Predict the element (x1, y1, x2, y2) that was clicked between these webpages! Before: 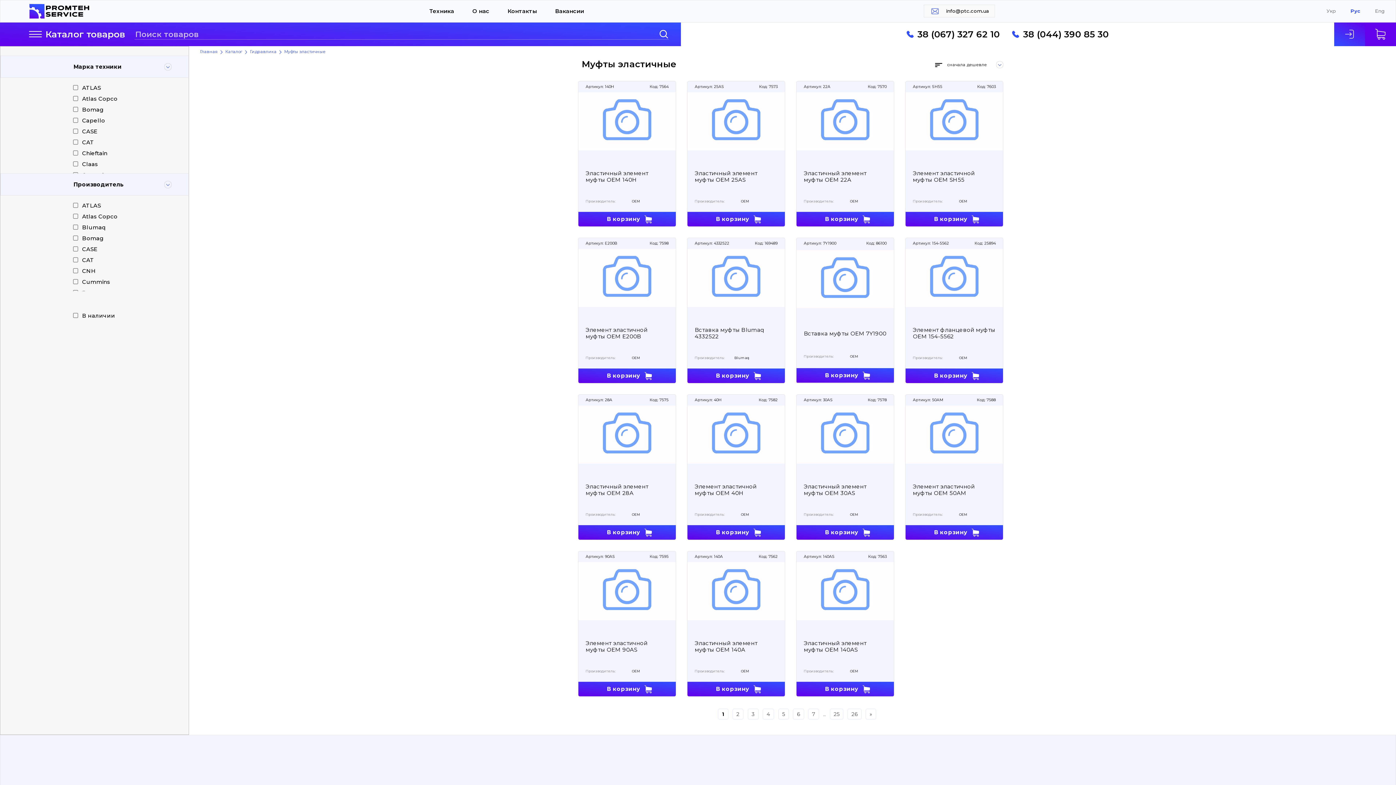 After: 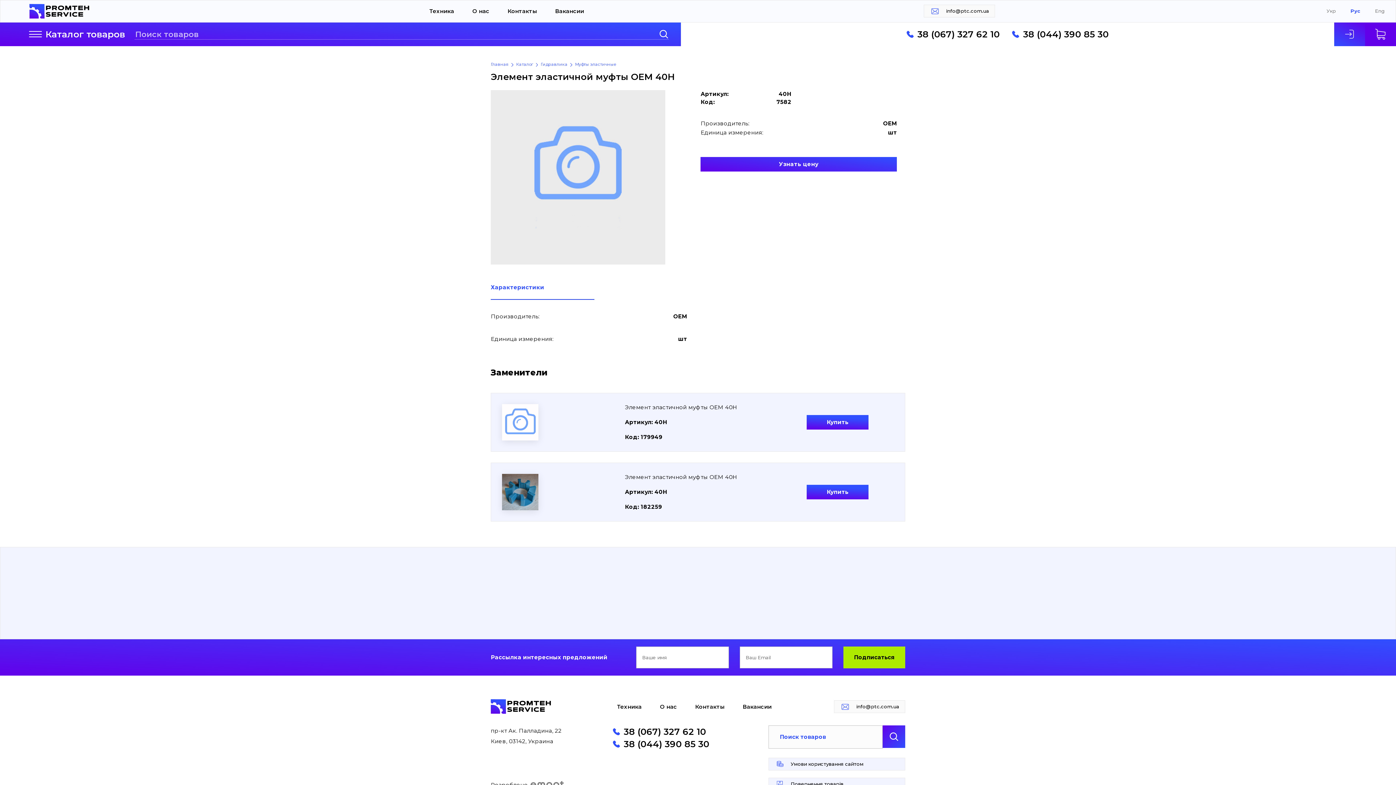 Action: label: В корзину bbox: (687, 525, 785, 539)